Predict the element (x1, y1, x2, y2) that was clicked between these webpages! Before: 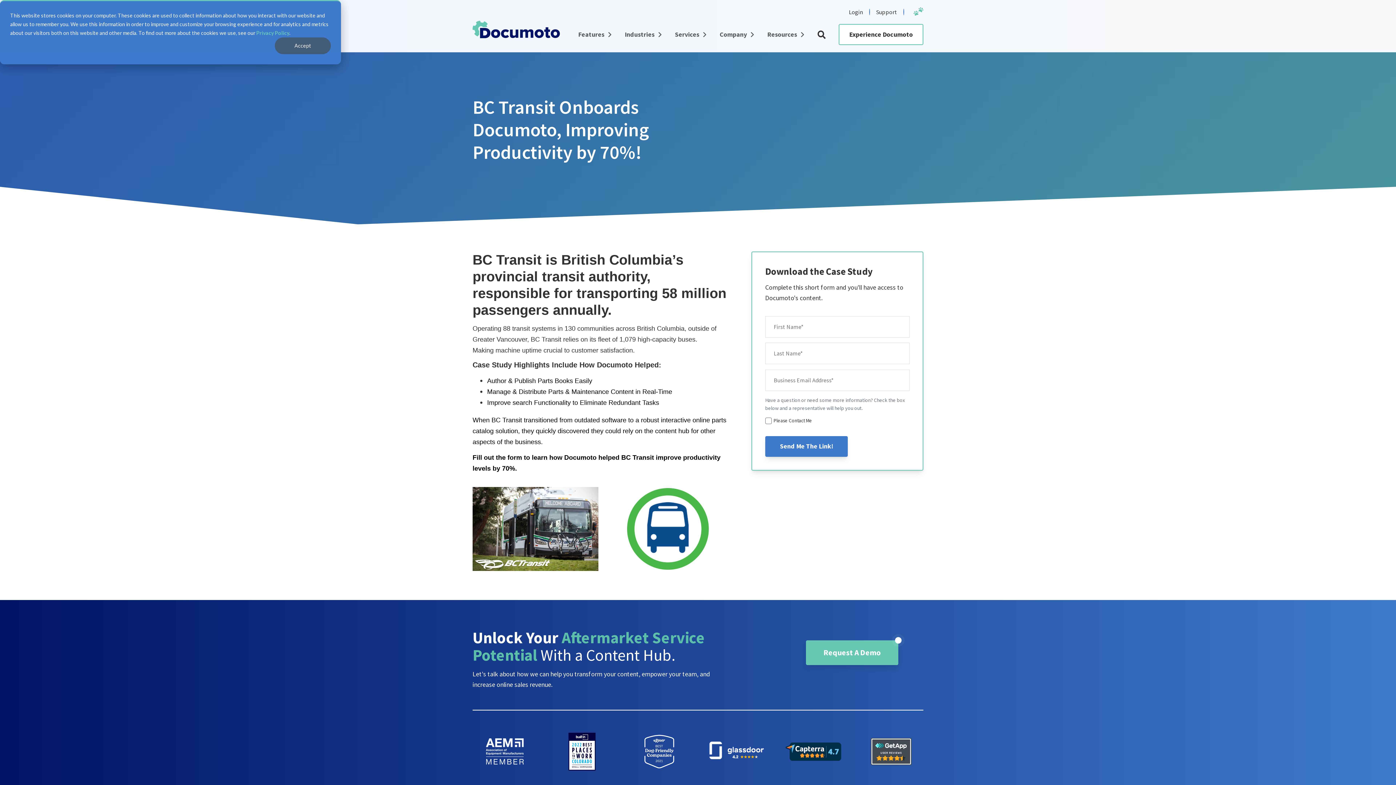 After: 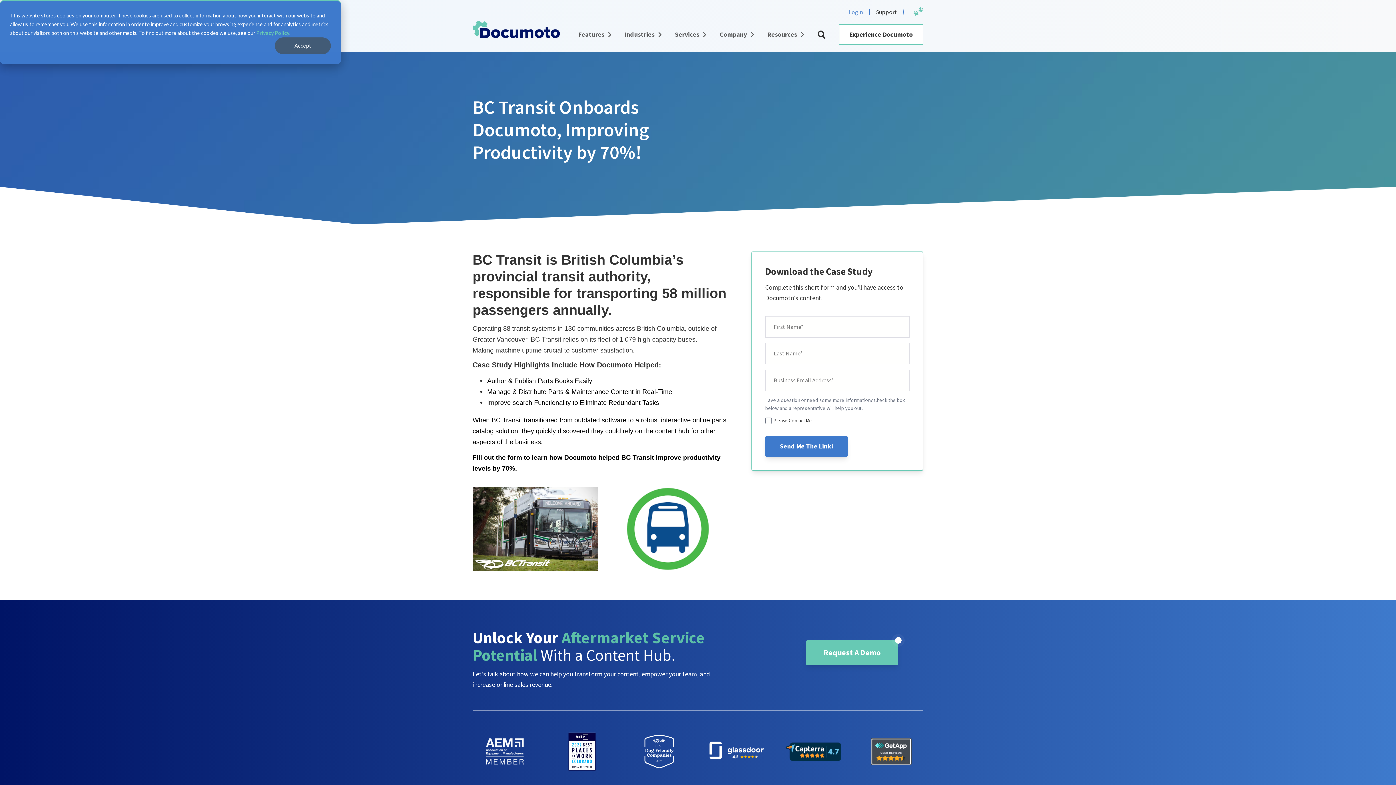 Action: bbox: (849, 7, 863, 16) label: Login